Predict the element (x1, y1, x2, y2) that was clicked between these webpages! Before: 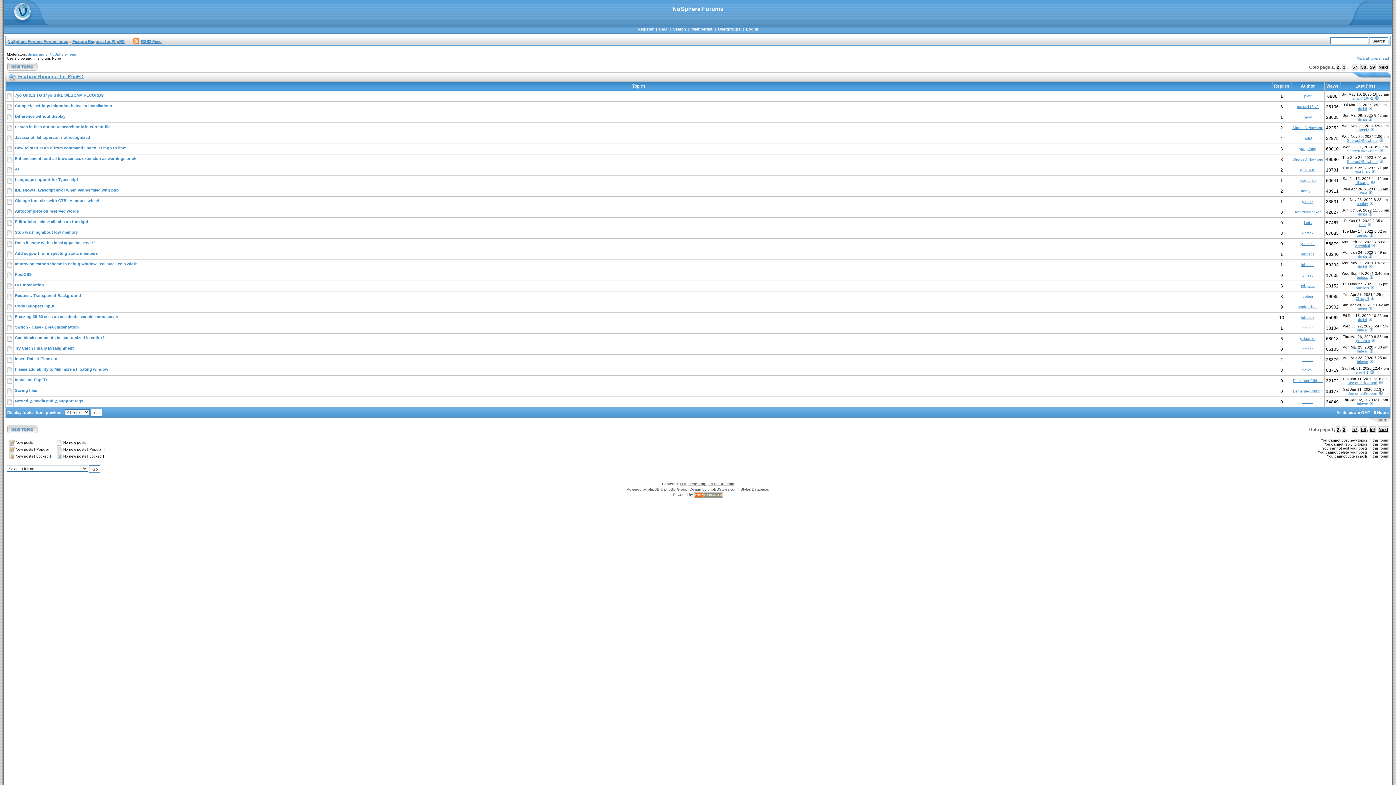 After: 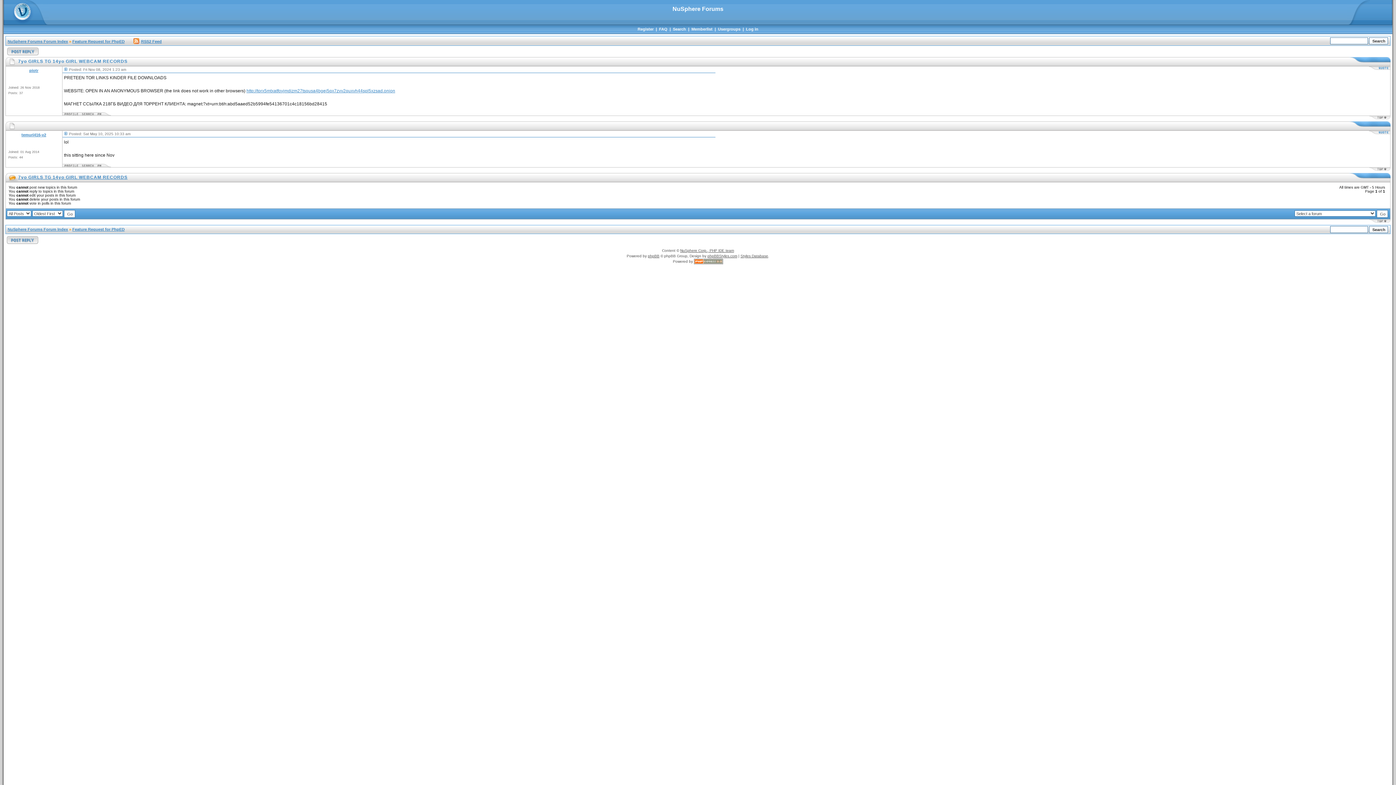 Action: bbox: (1374, 96, 1379, 100)